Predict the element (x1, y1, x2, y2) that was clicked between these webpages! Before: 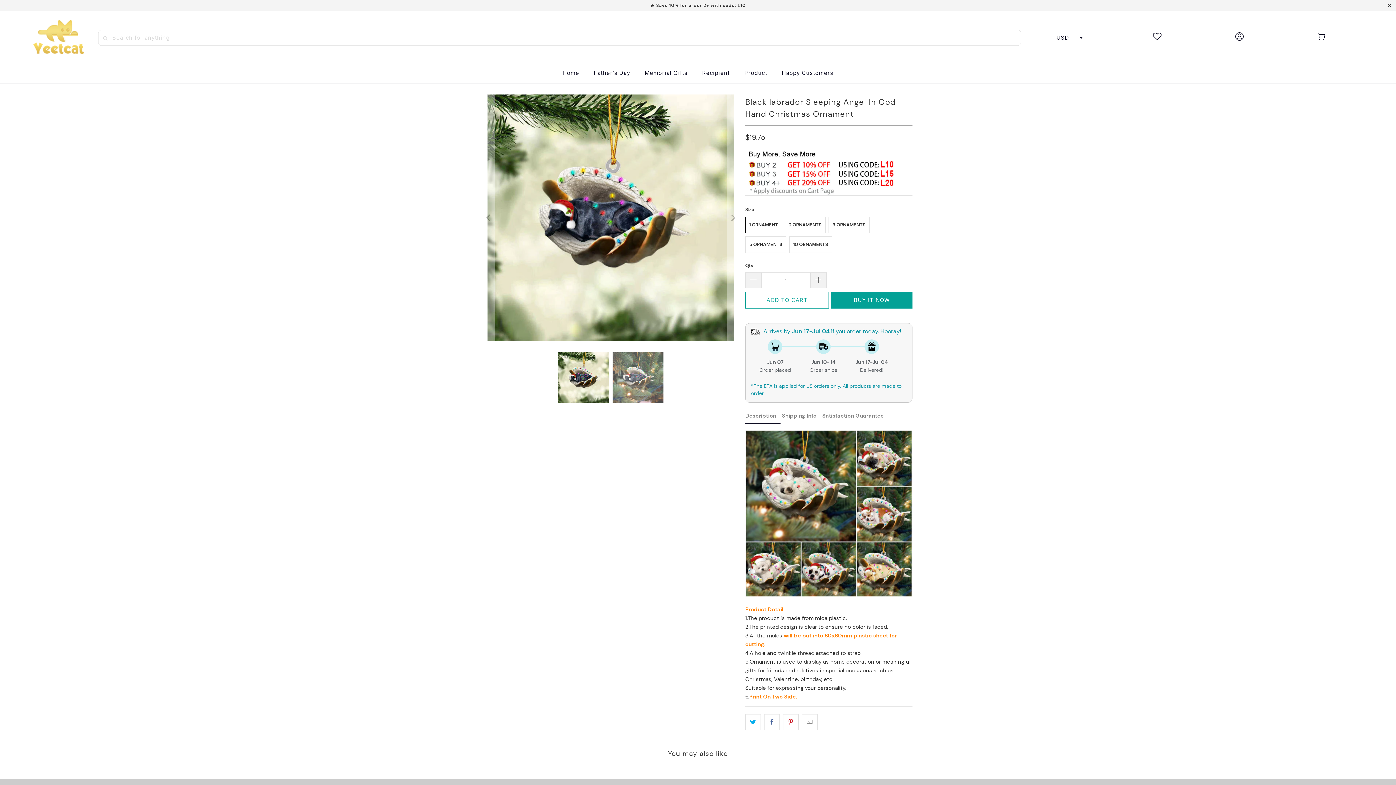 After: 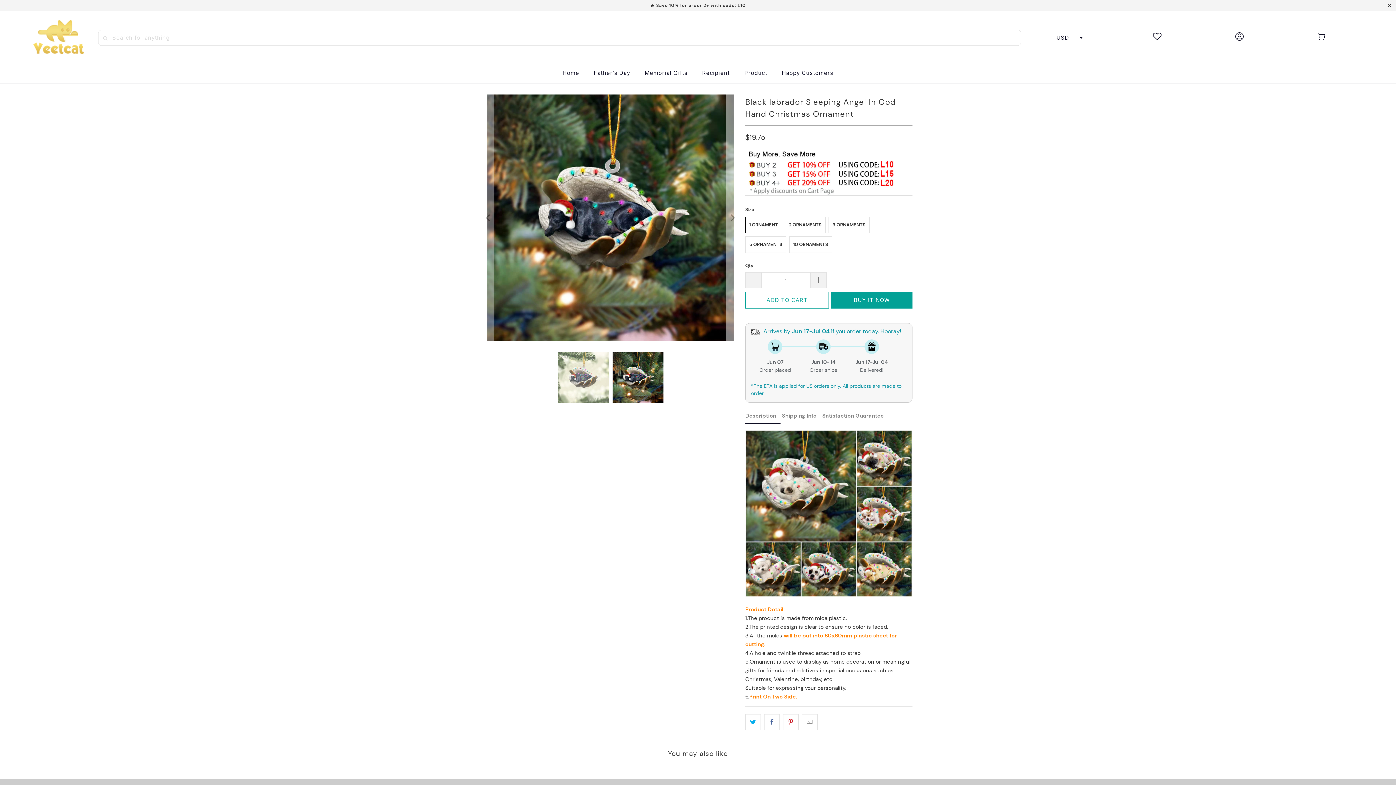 Action: bbox: (726, 94, 738, 341) label: Next